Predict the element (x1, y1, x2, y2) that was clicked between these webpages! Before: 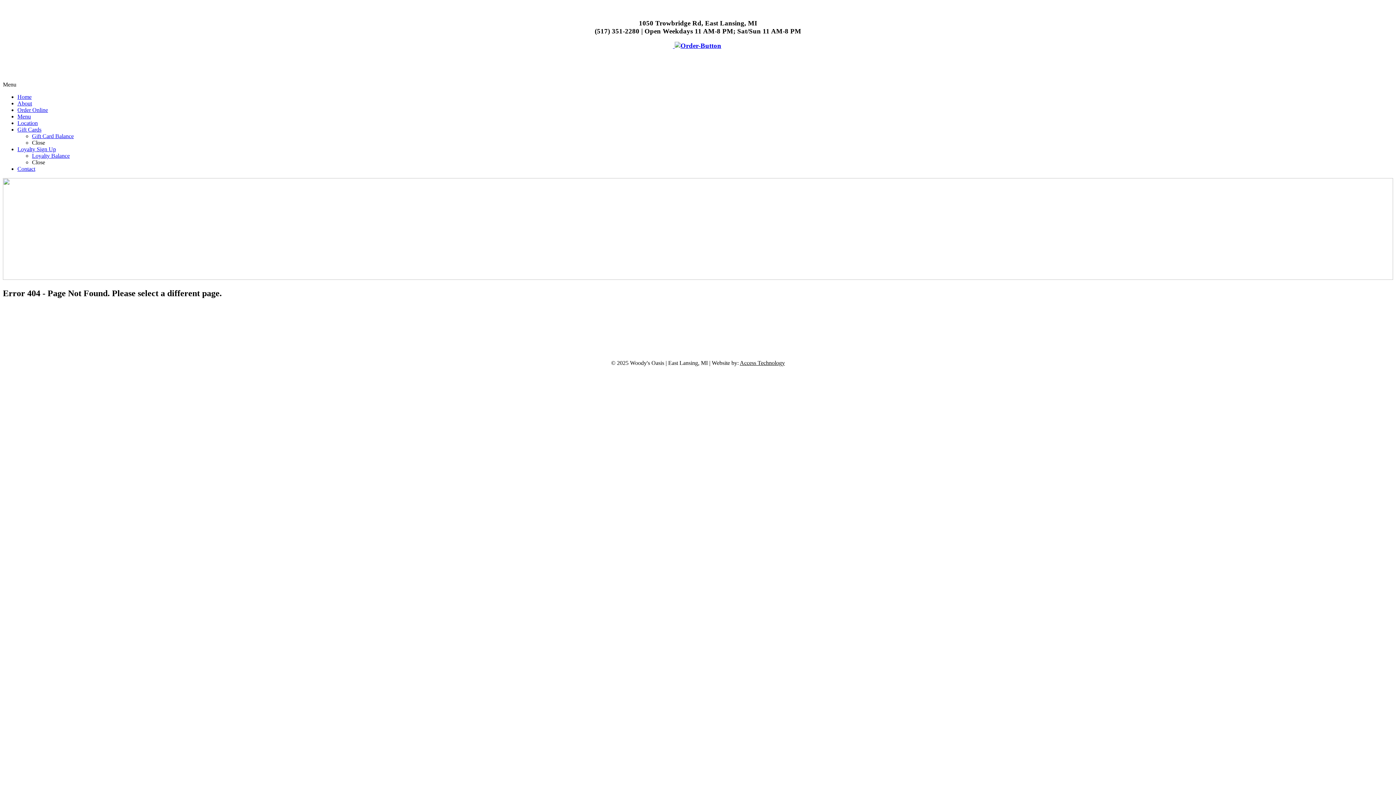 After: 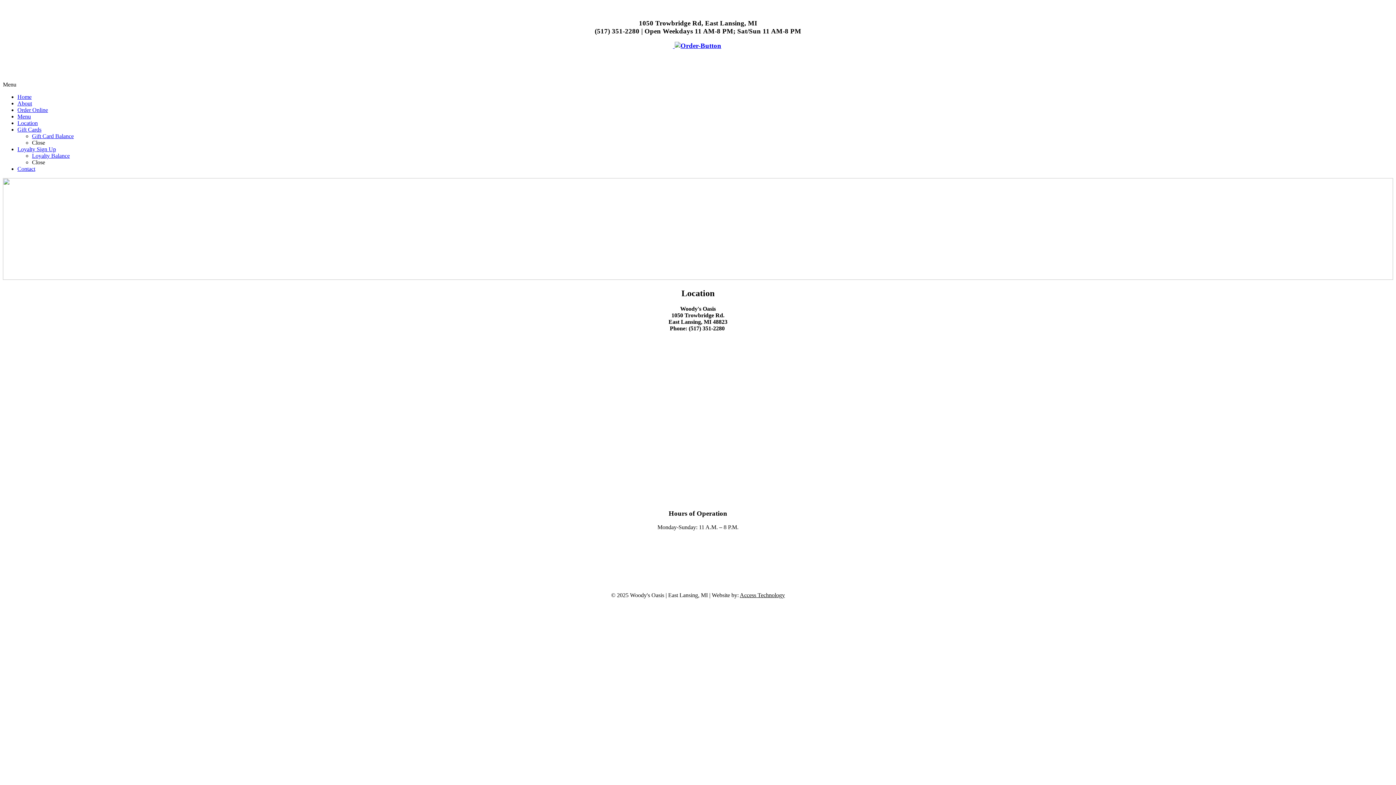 Action: bbox: (17, 120, 37, 126) label: Location